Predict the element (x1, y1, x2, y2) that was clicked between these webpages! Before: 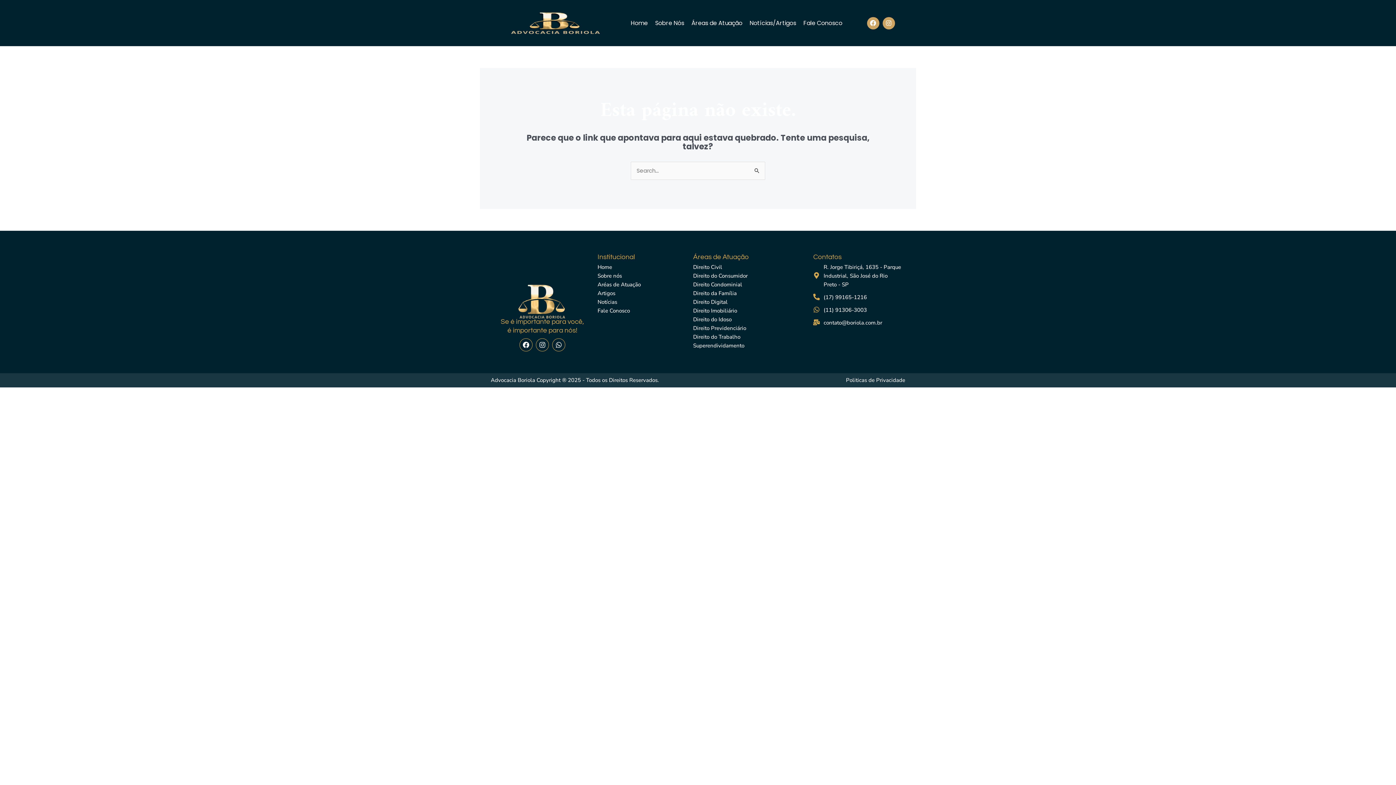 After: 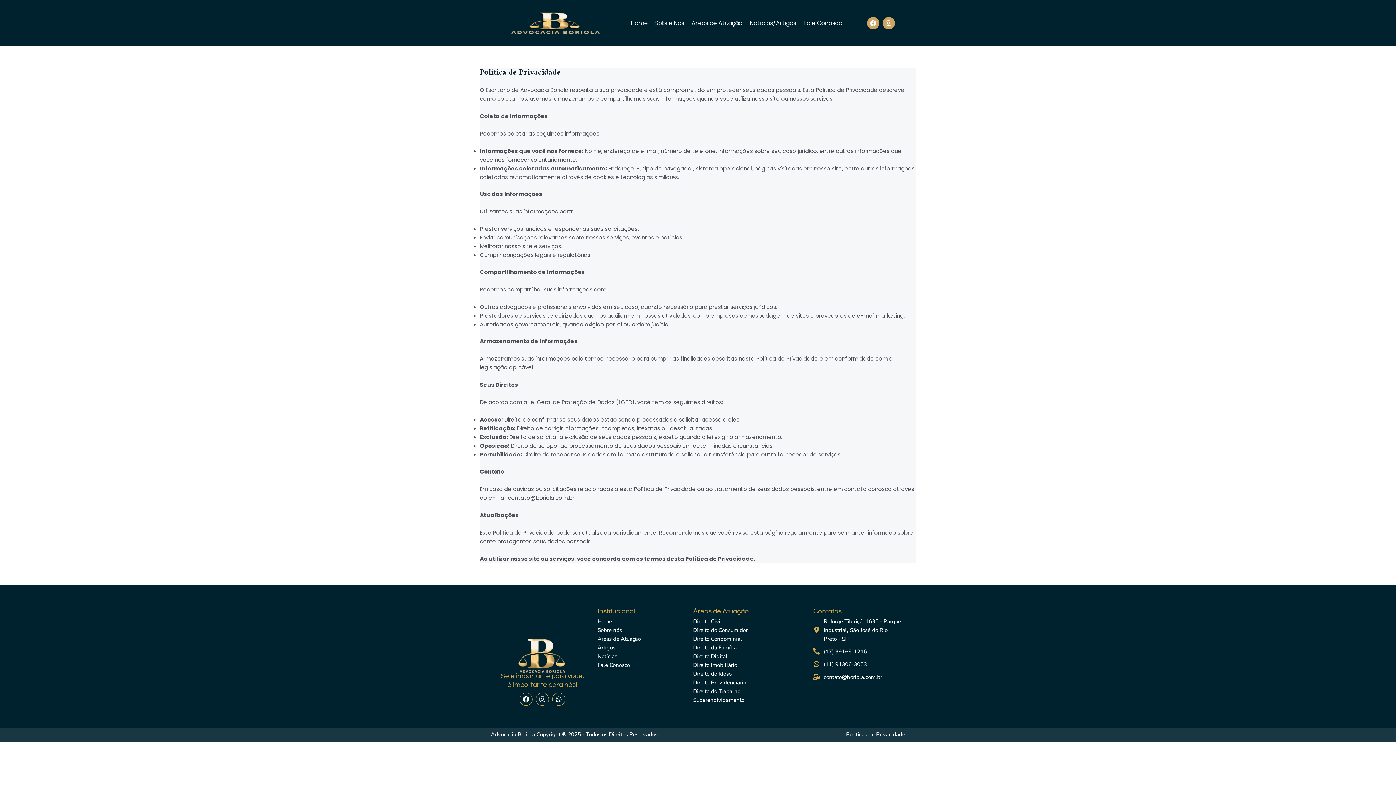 Action: bbox: (846, 376, 905, 384) label: Politicas de Privacidade